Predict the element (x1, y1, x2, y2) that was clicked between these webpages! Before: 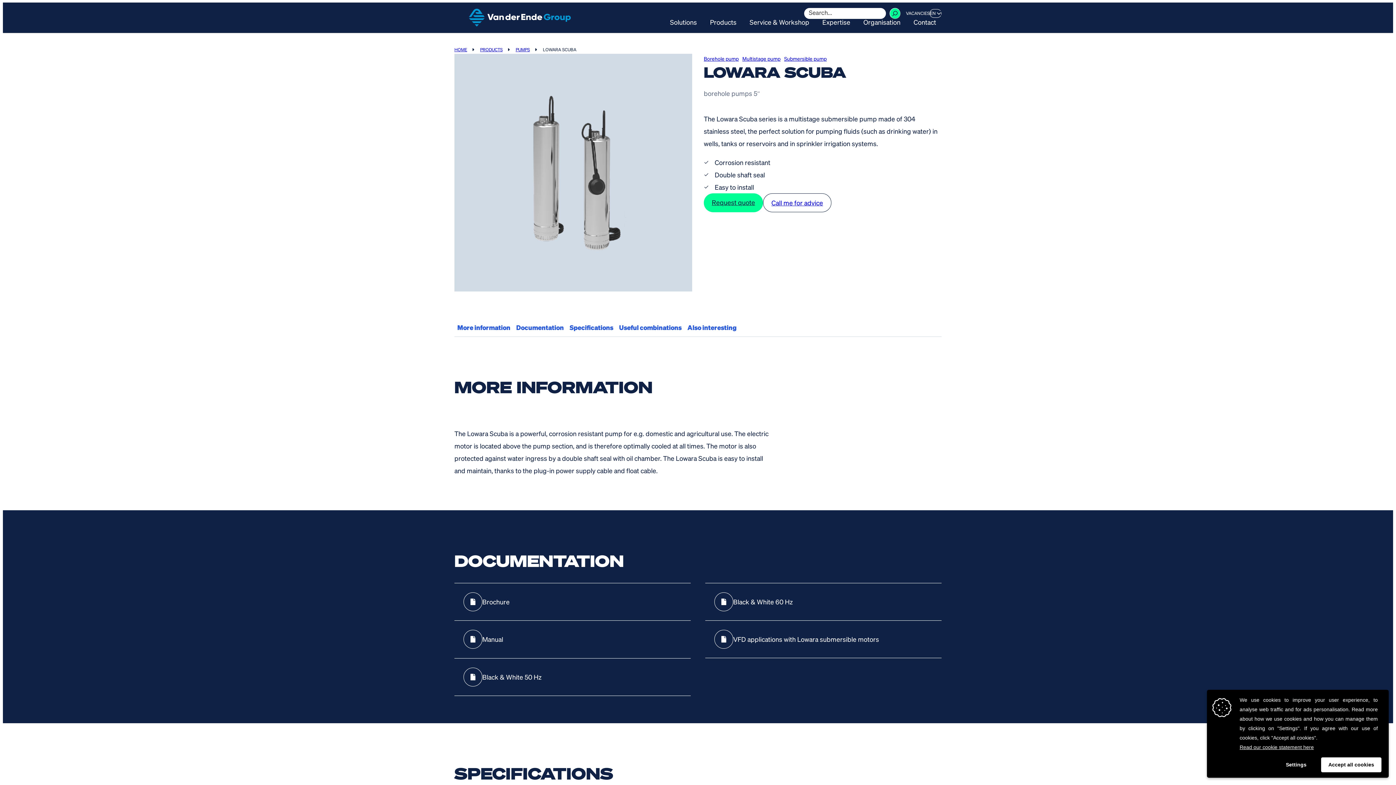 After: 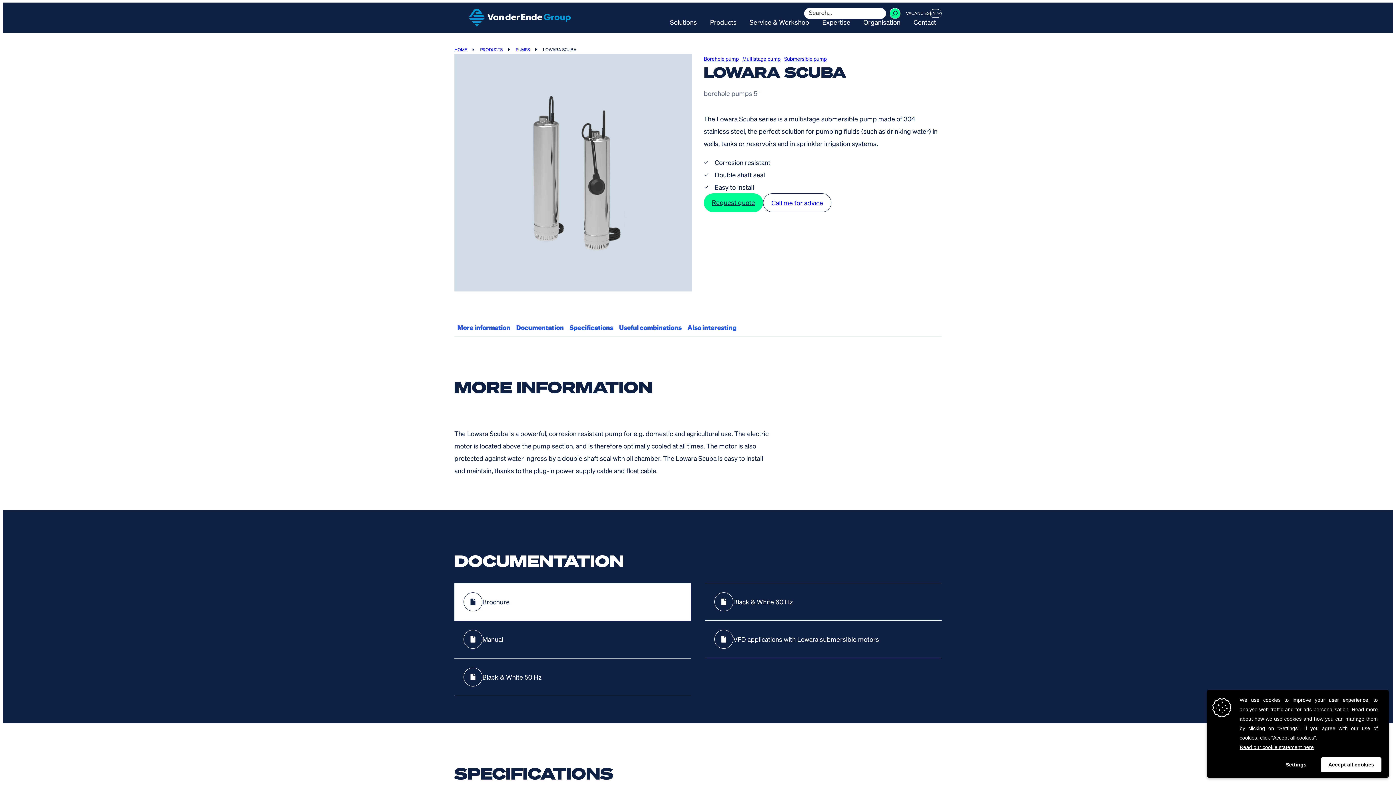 Action: bbox: (454, 583, 690, 620) label: Brochure